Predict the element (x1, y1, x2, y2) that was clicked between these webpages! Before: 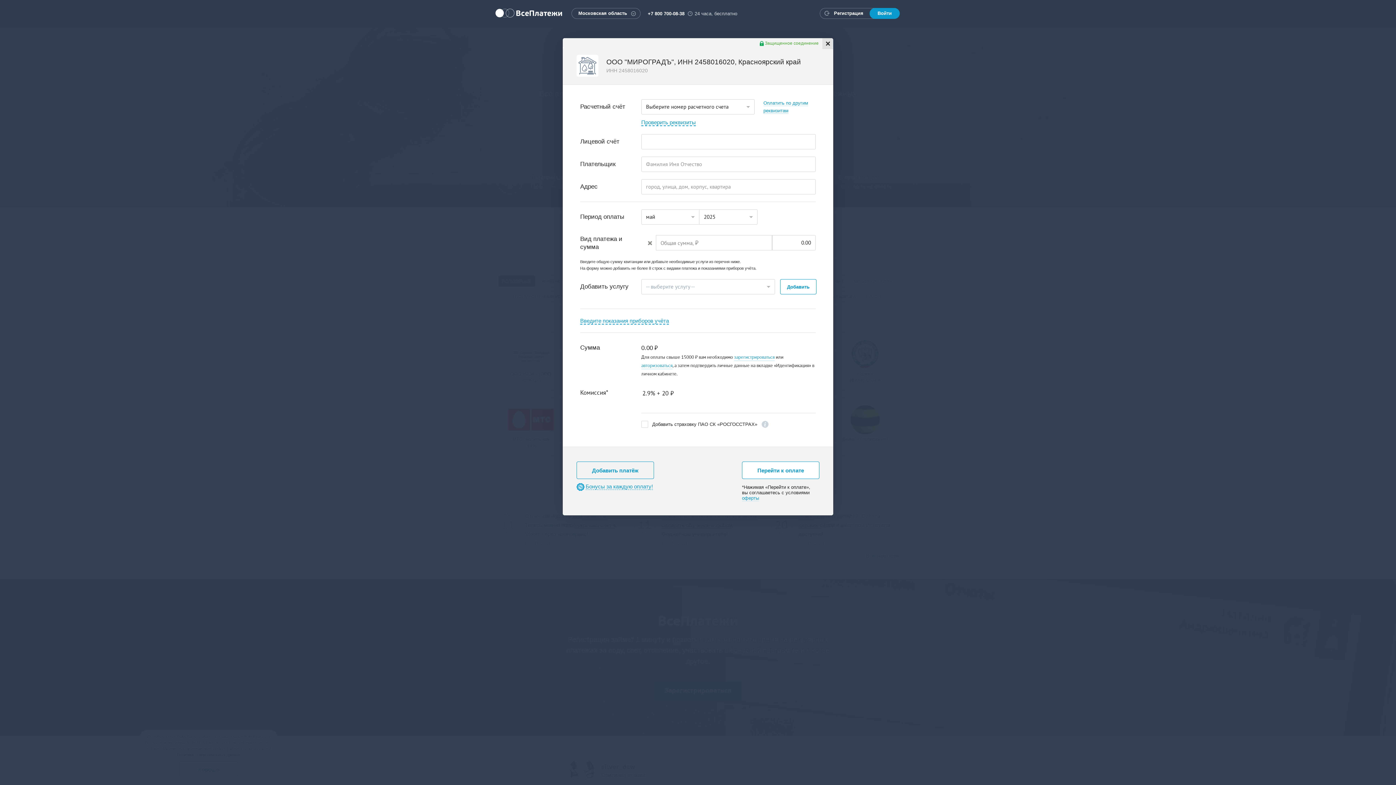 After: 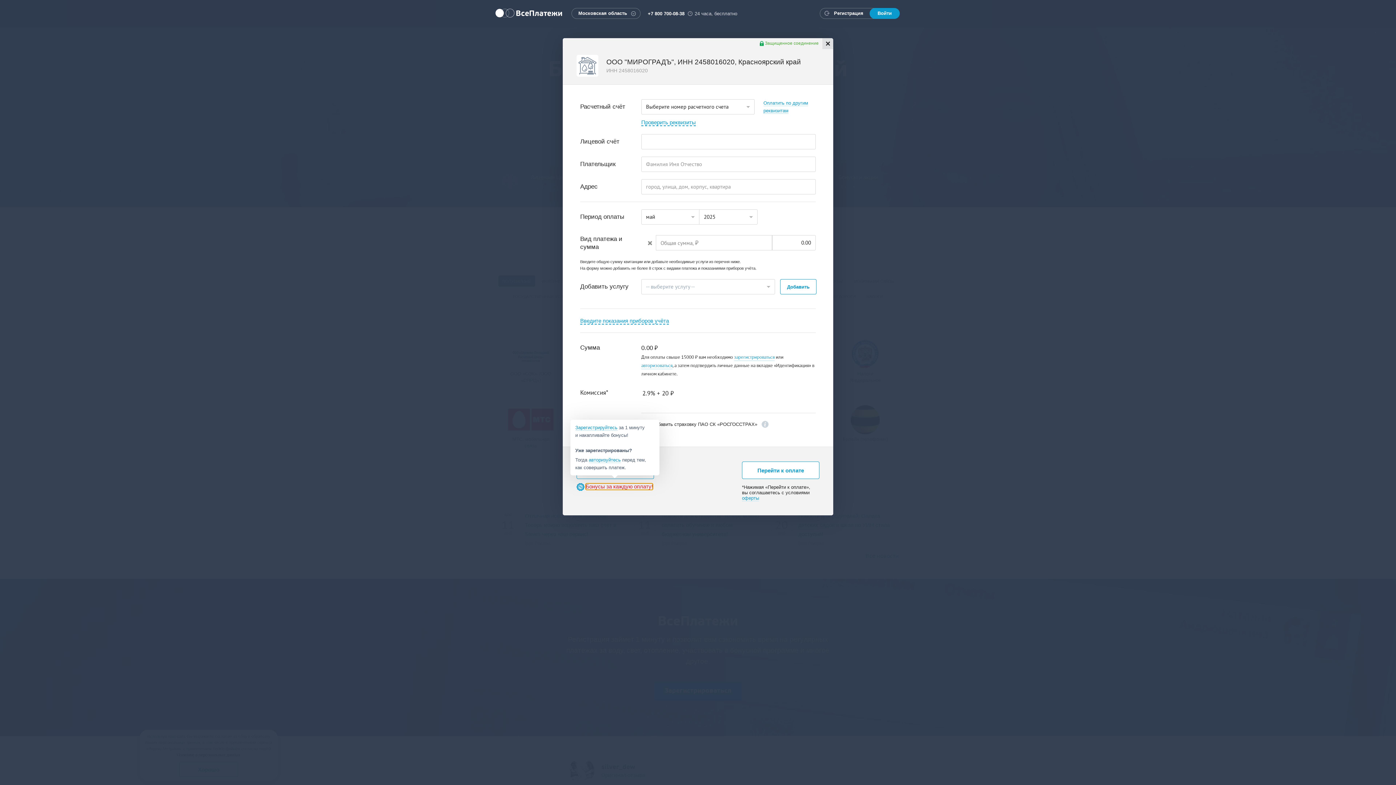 Action: bbox: (585, 131, 653, 141) label: Бонусы за каждую оплату!